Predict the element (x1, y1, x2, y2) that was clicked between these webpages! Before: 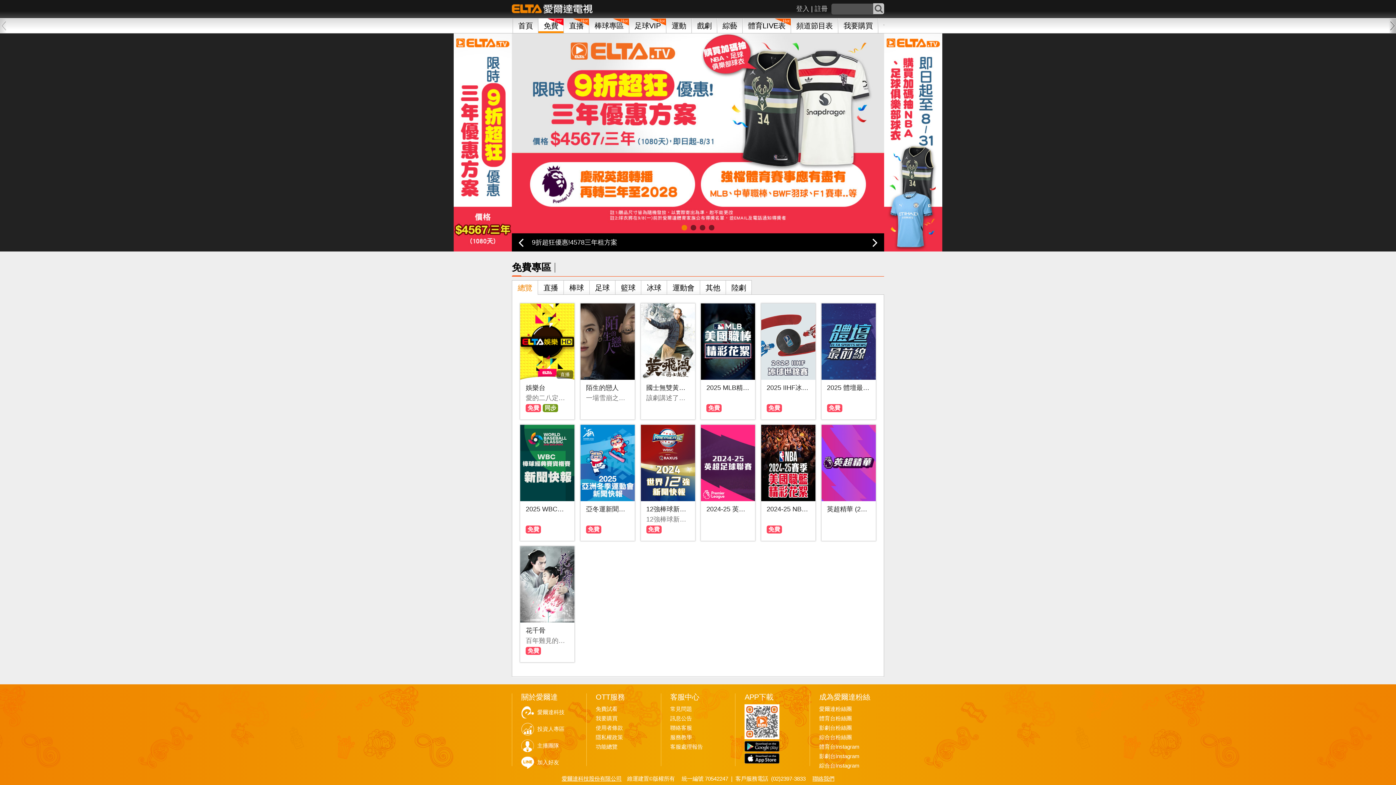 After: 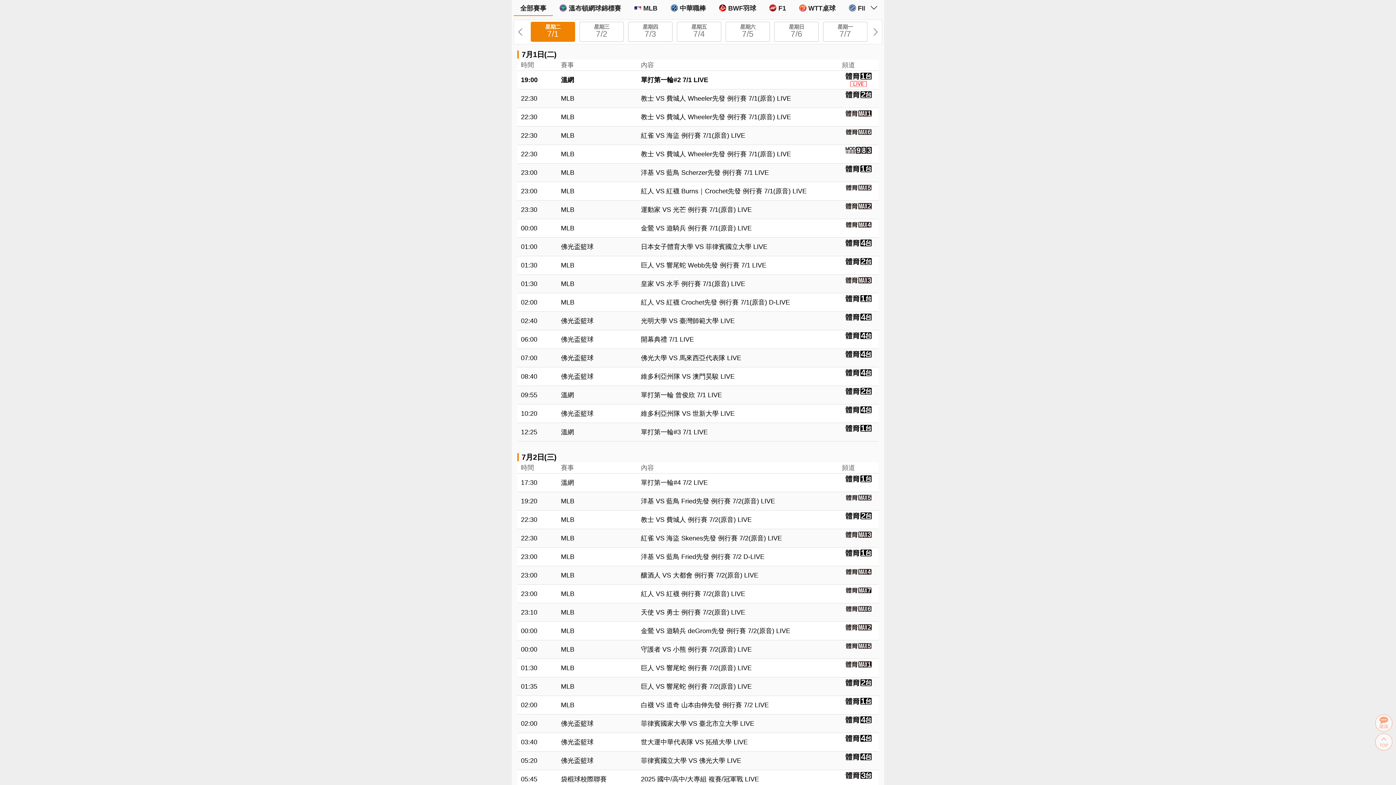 Action: bbox: (773, 18, 790, 25)